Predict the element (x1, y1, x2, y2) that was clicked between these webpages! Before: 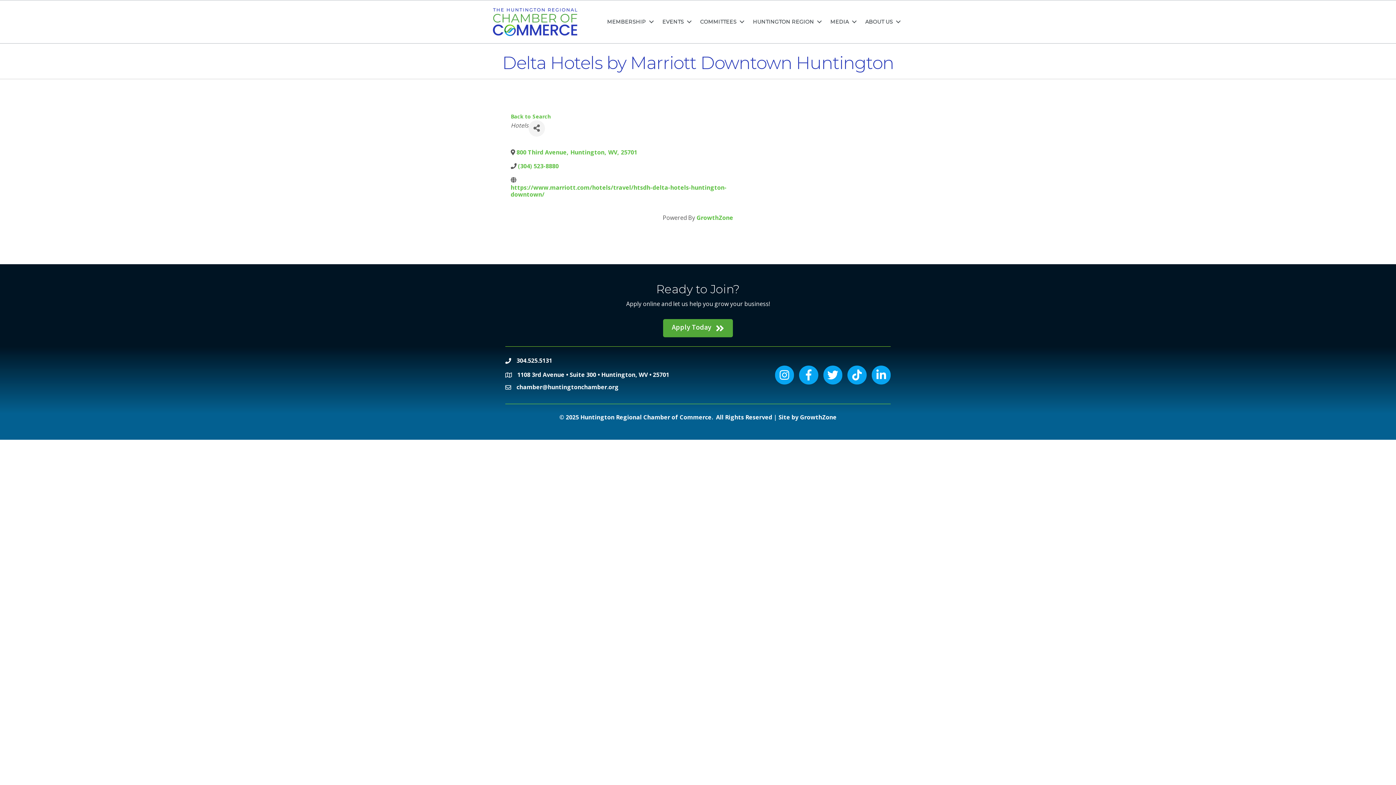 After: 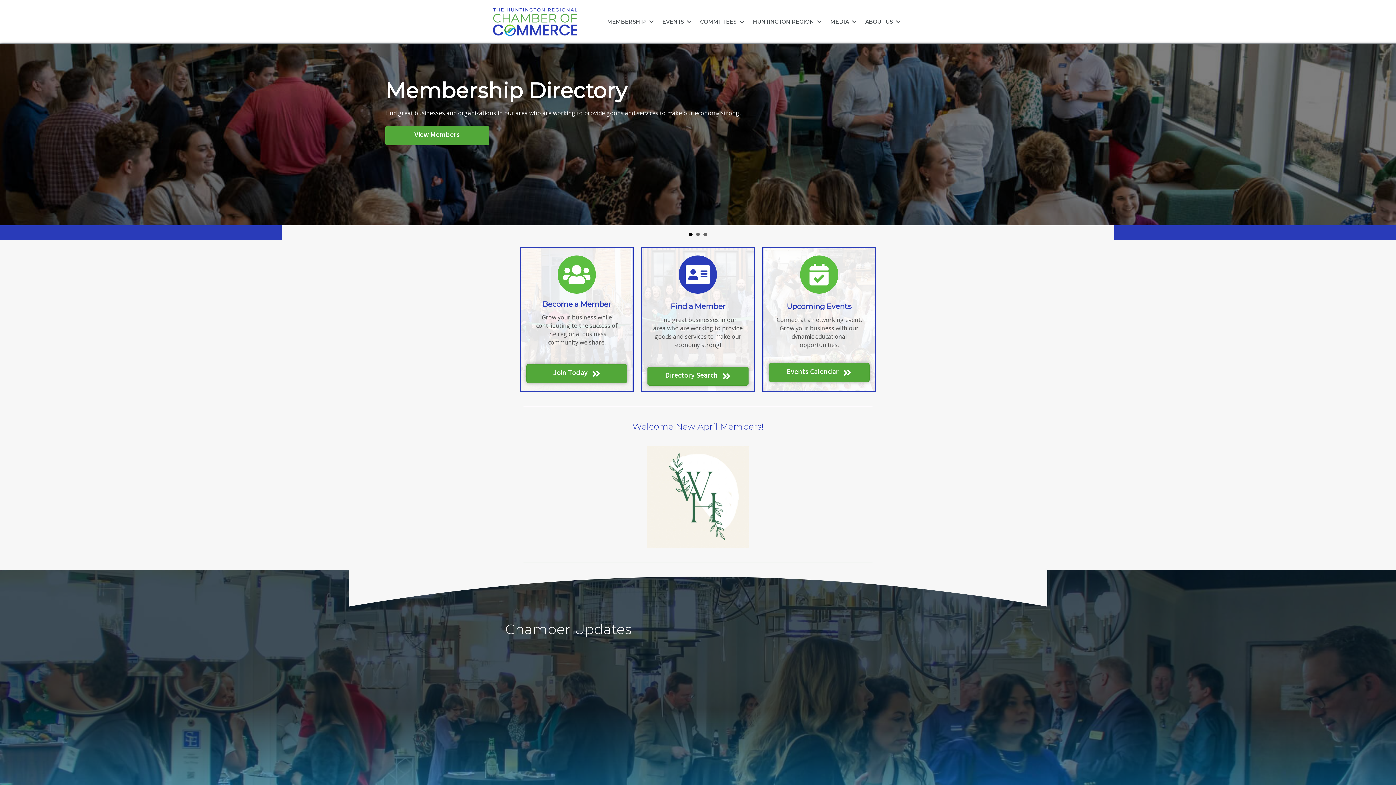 Action: bbox: (747, 15, 824, 27) label: HUNTINGTON REGION